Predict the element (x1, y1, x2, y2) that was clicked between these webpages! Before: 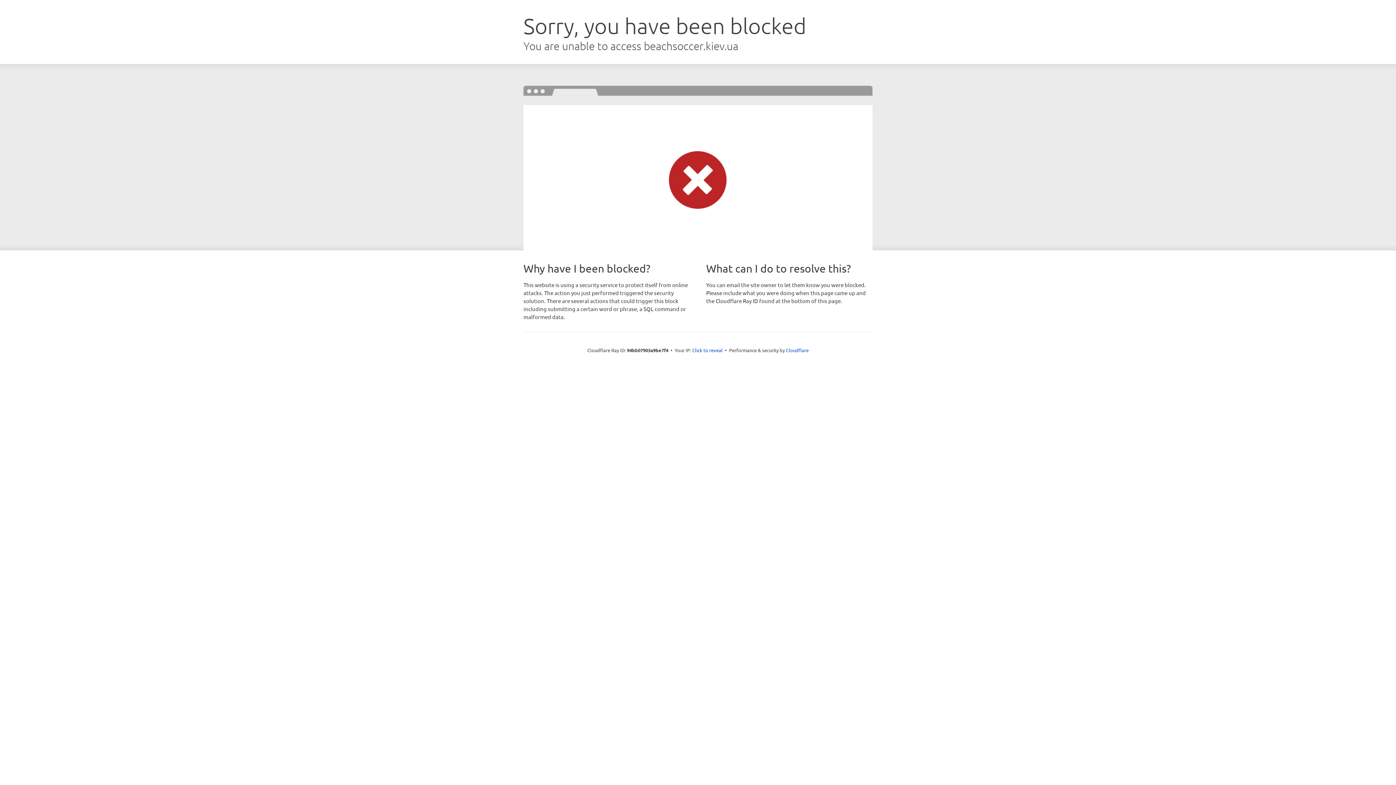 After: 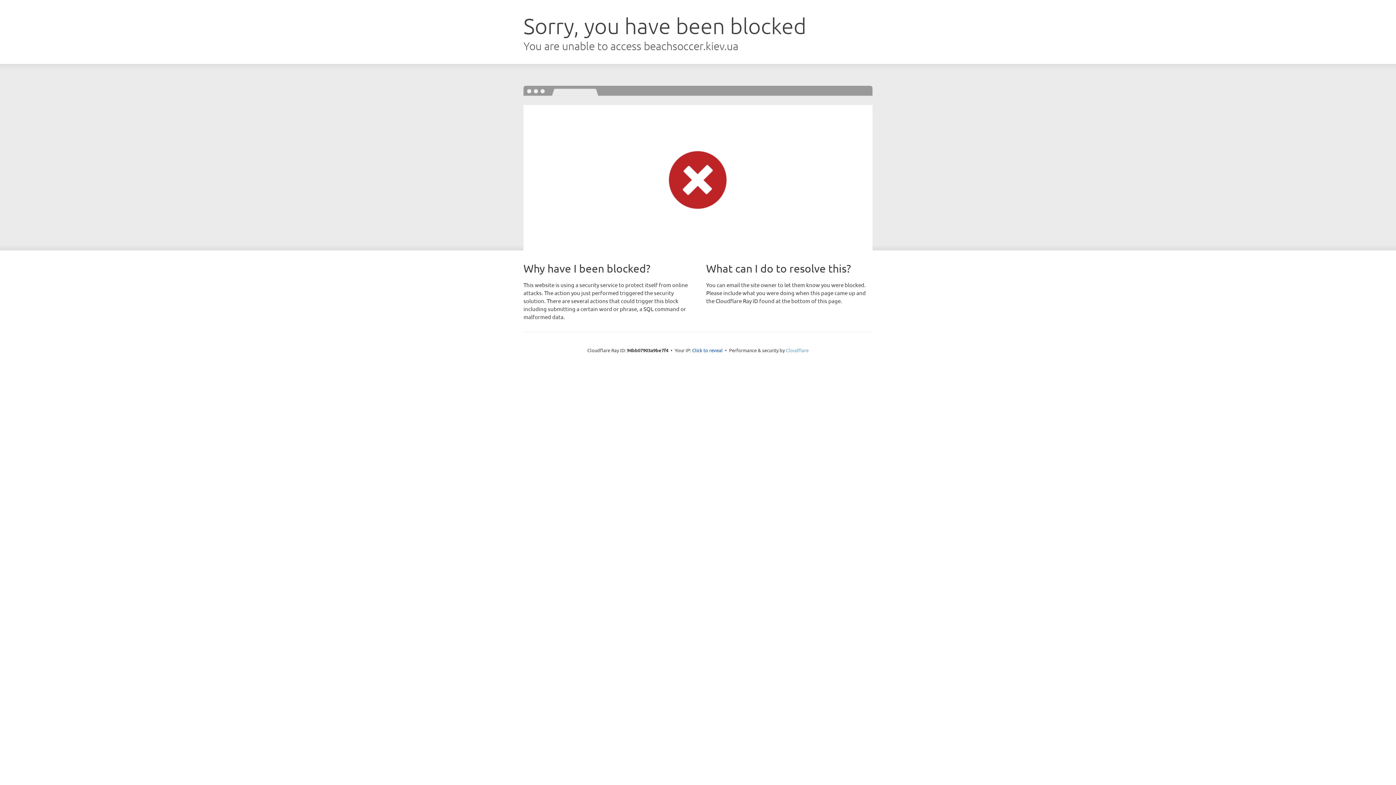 Action: bbox: (786, 347, 808, 353) label: Cloudflare